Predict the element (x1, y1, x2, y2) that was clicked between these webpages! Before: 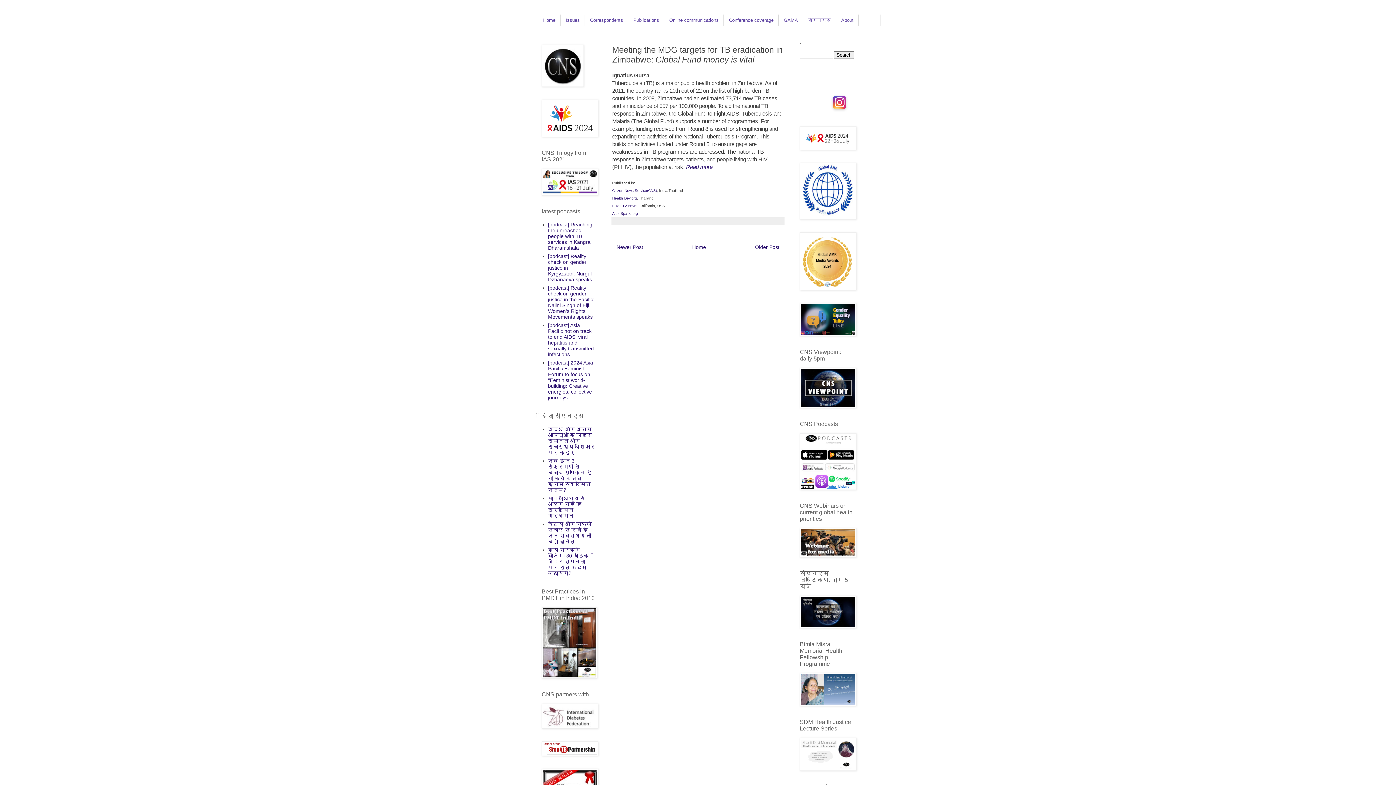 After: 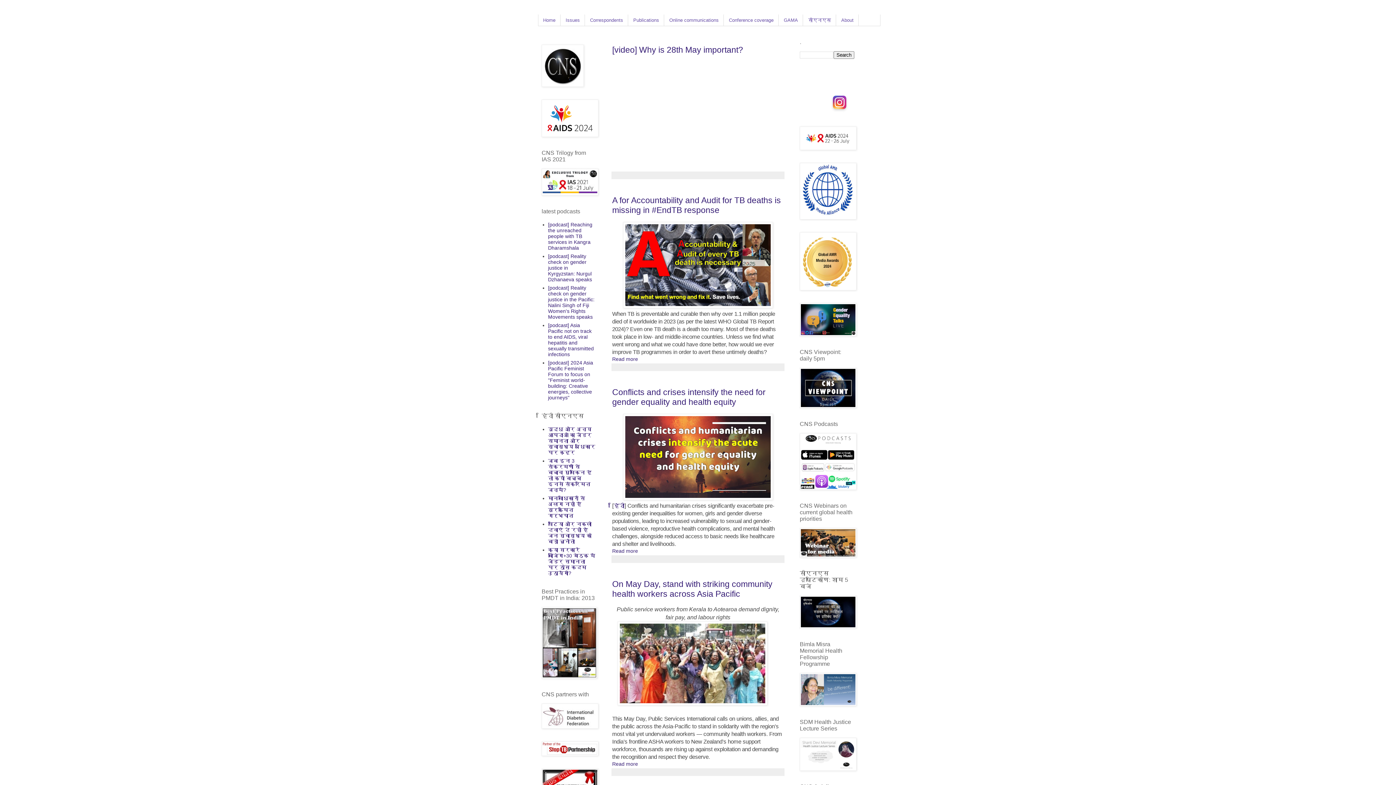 Action: bbox: (538, 14, 560, 25) label: Home